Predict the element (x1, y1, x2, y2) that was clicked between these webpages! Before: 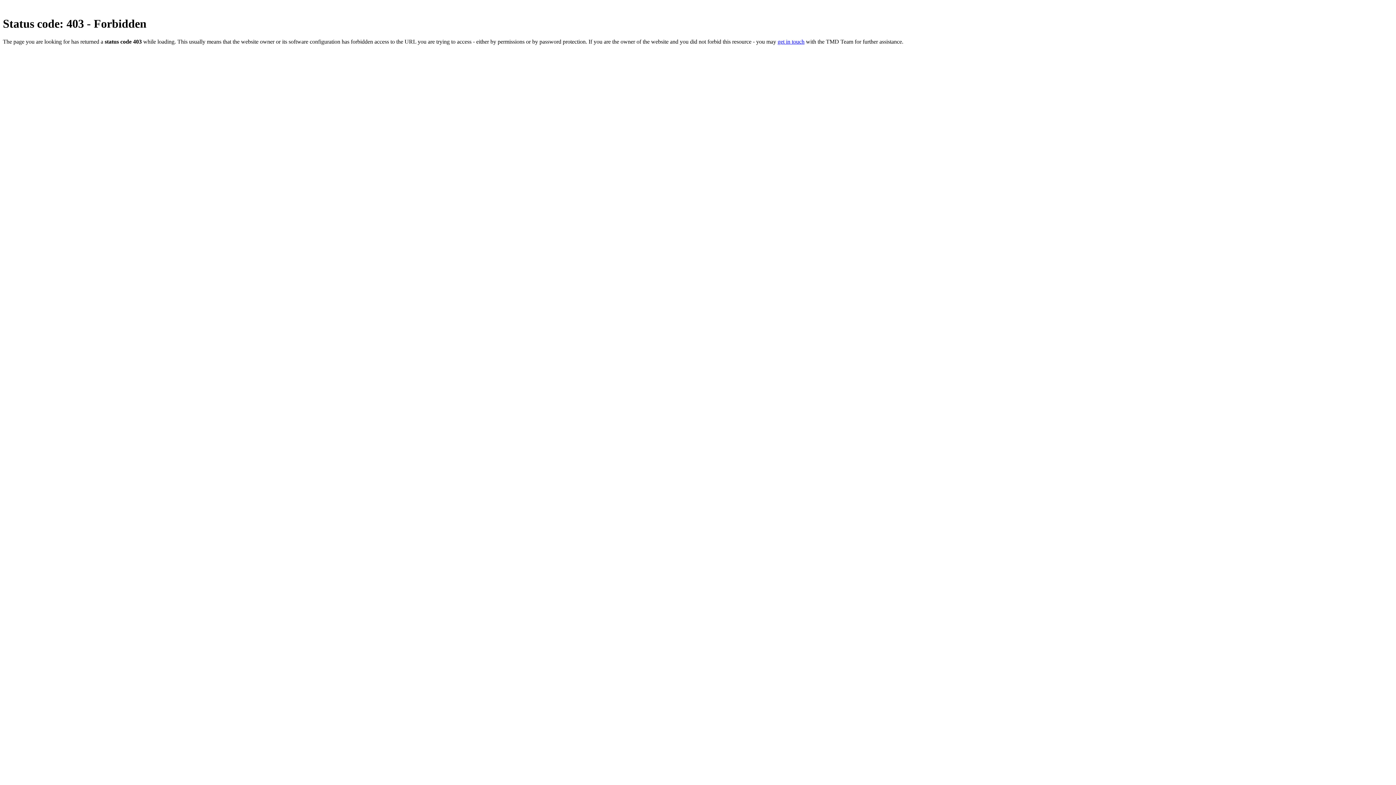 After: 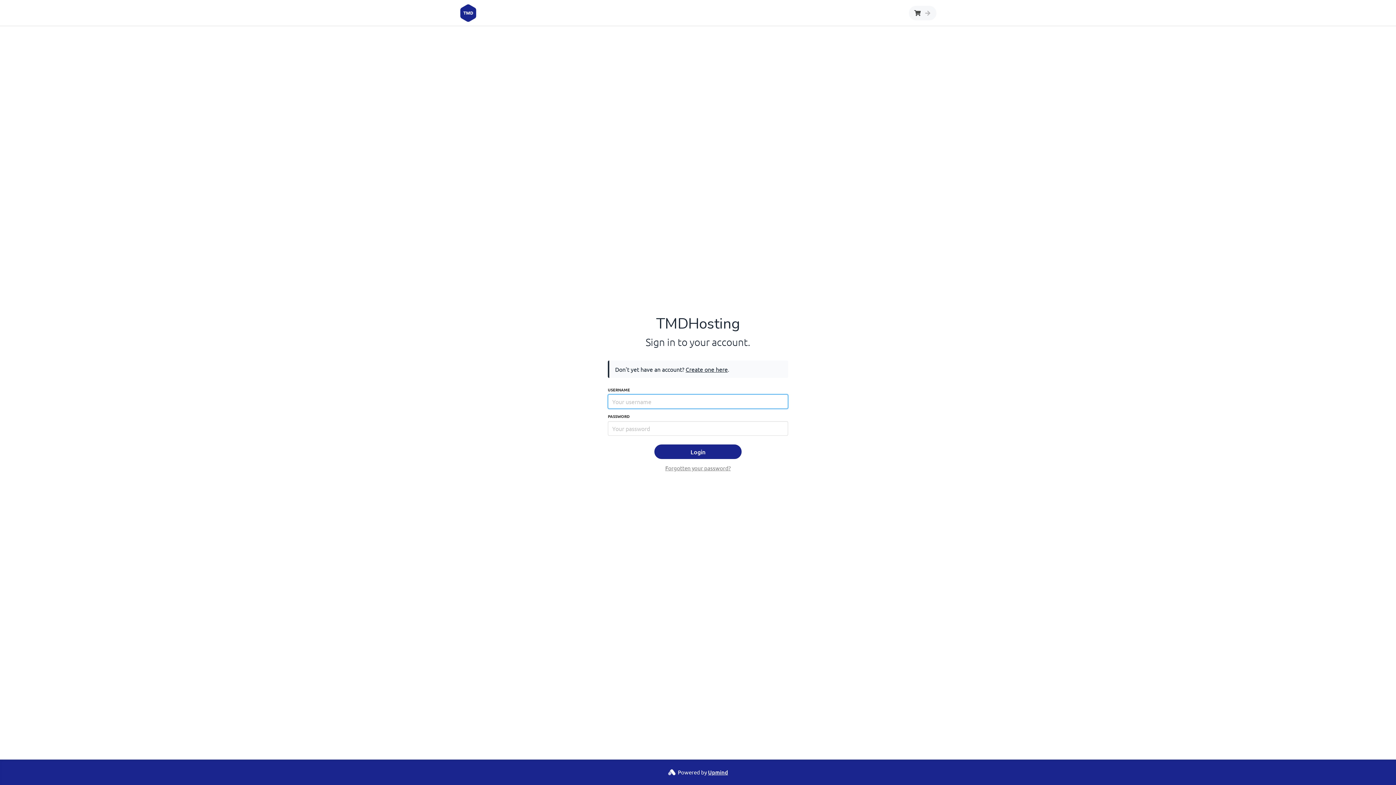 Action: bbox: (777, 38, 804, 44) label: get in touch